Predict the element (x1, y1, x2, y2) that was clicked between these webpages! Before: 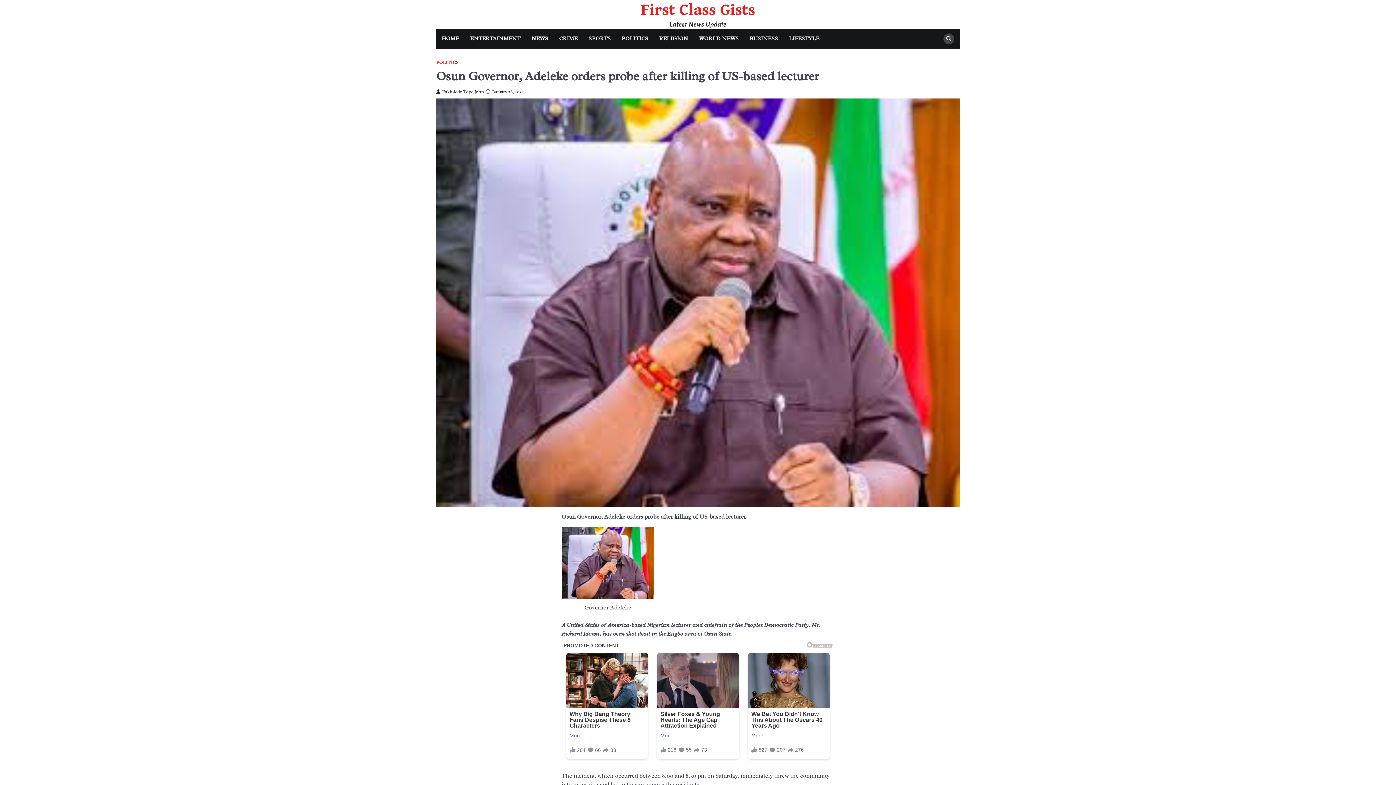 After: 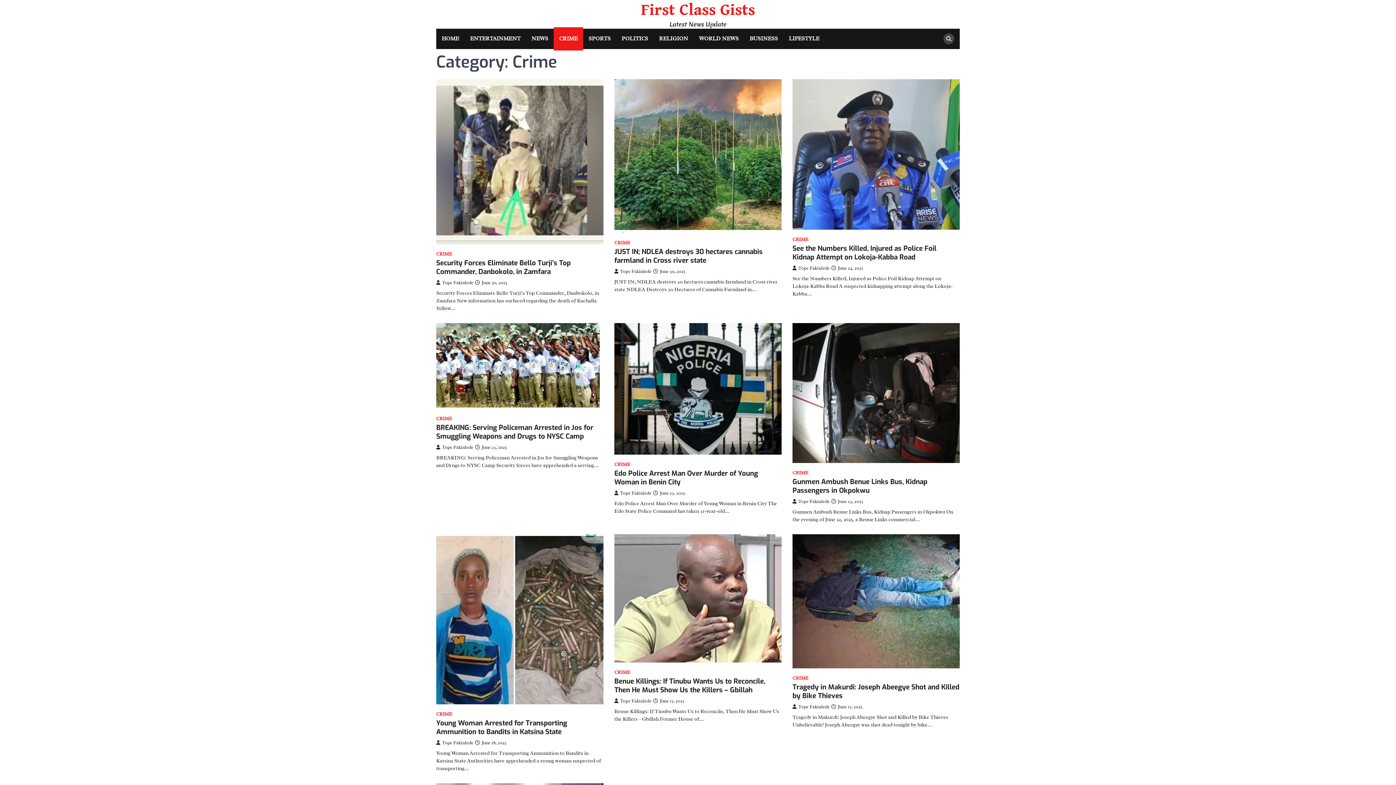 Action: label: CRIME bbox: (553, 28, 583, 49)